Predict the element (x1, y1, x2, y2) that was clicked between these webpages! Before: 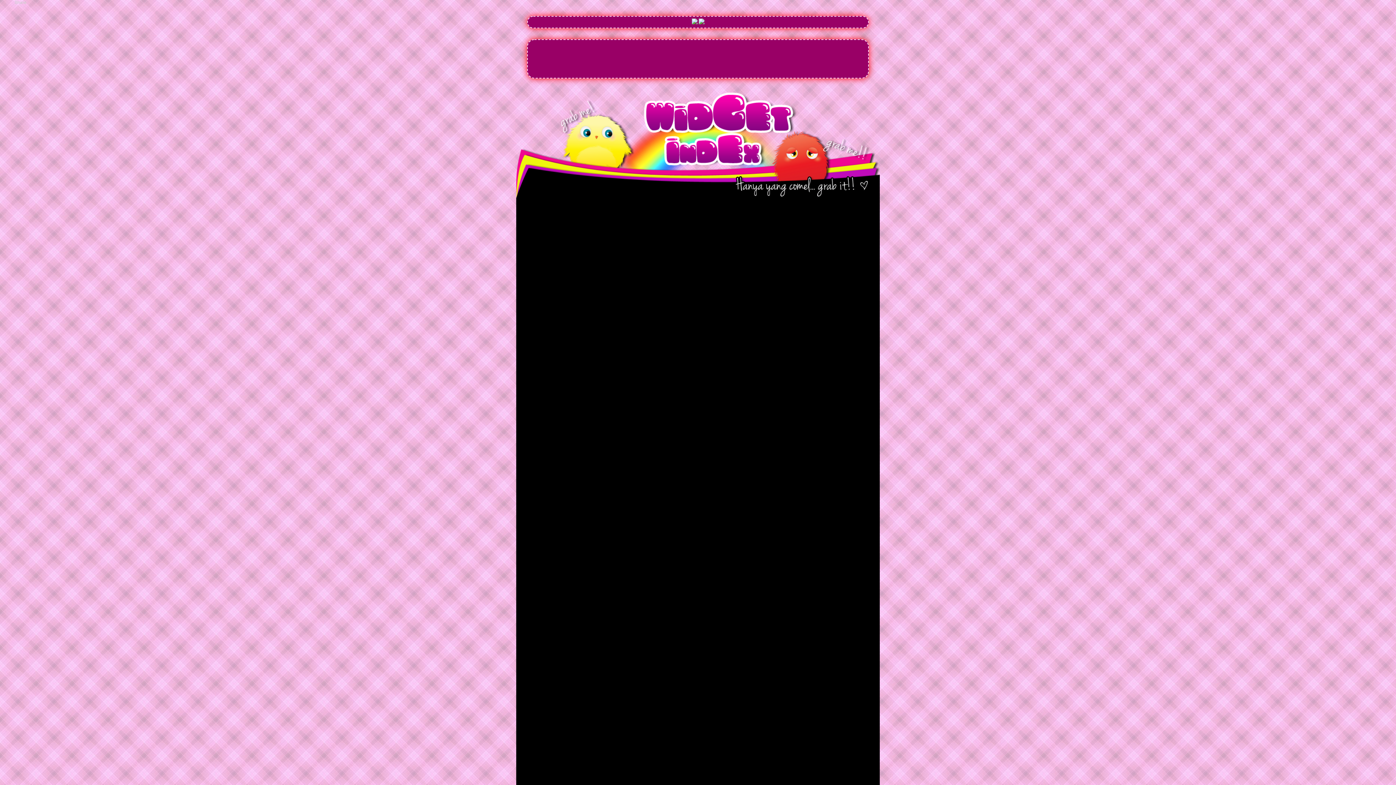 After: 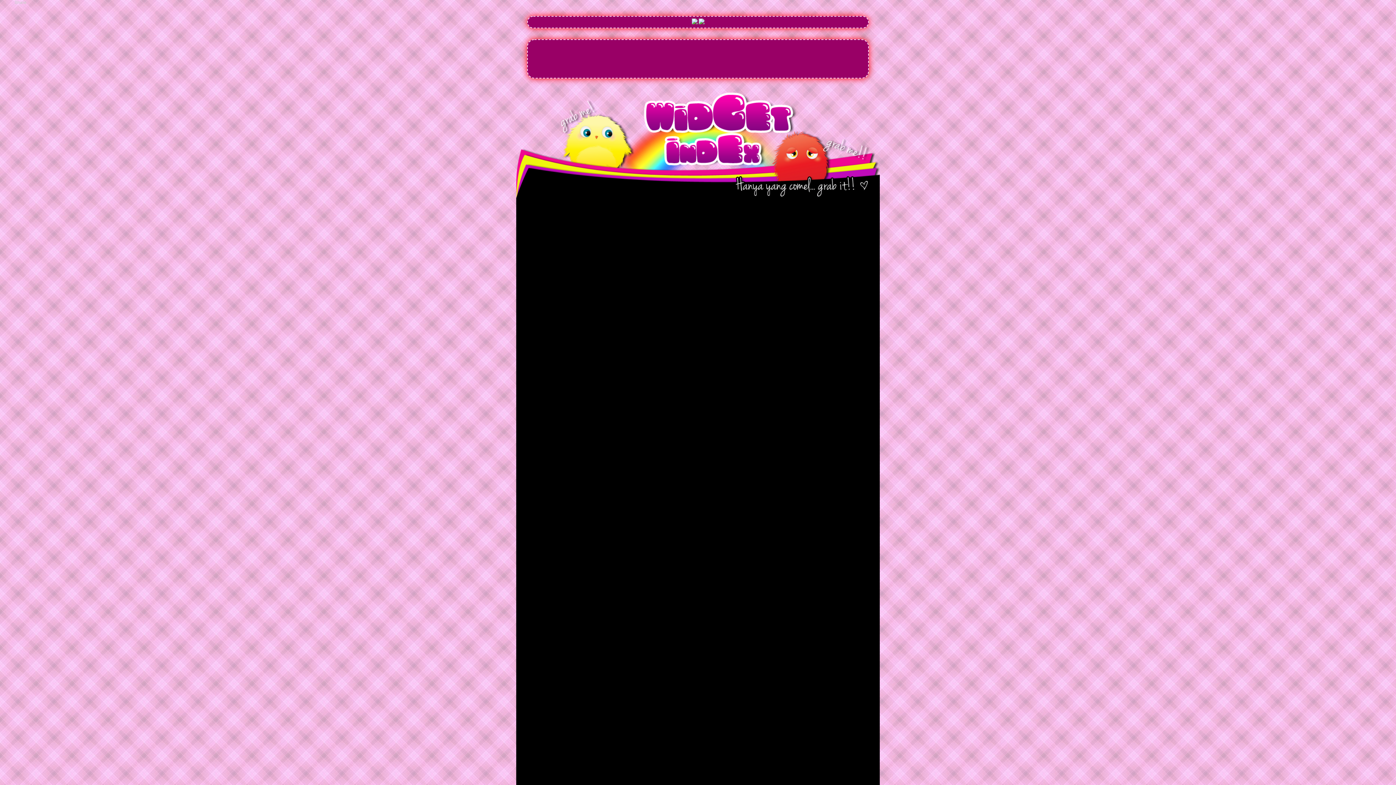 Action: bbox: (516, 89, 880, 198)